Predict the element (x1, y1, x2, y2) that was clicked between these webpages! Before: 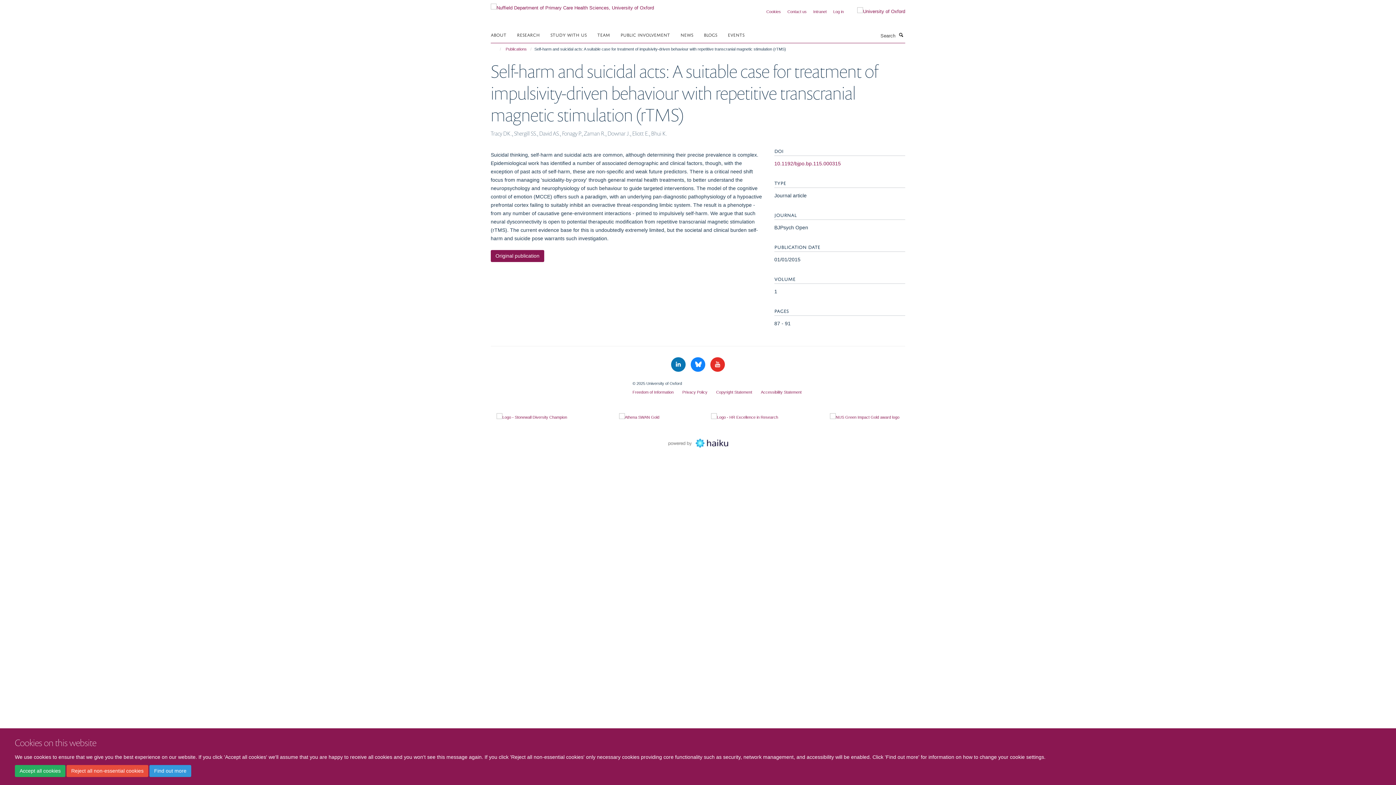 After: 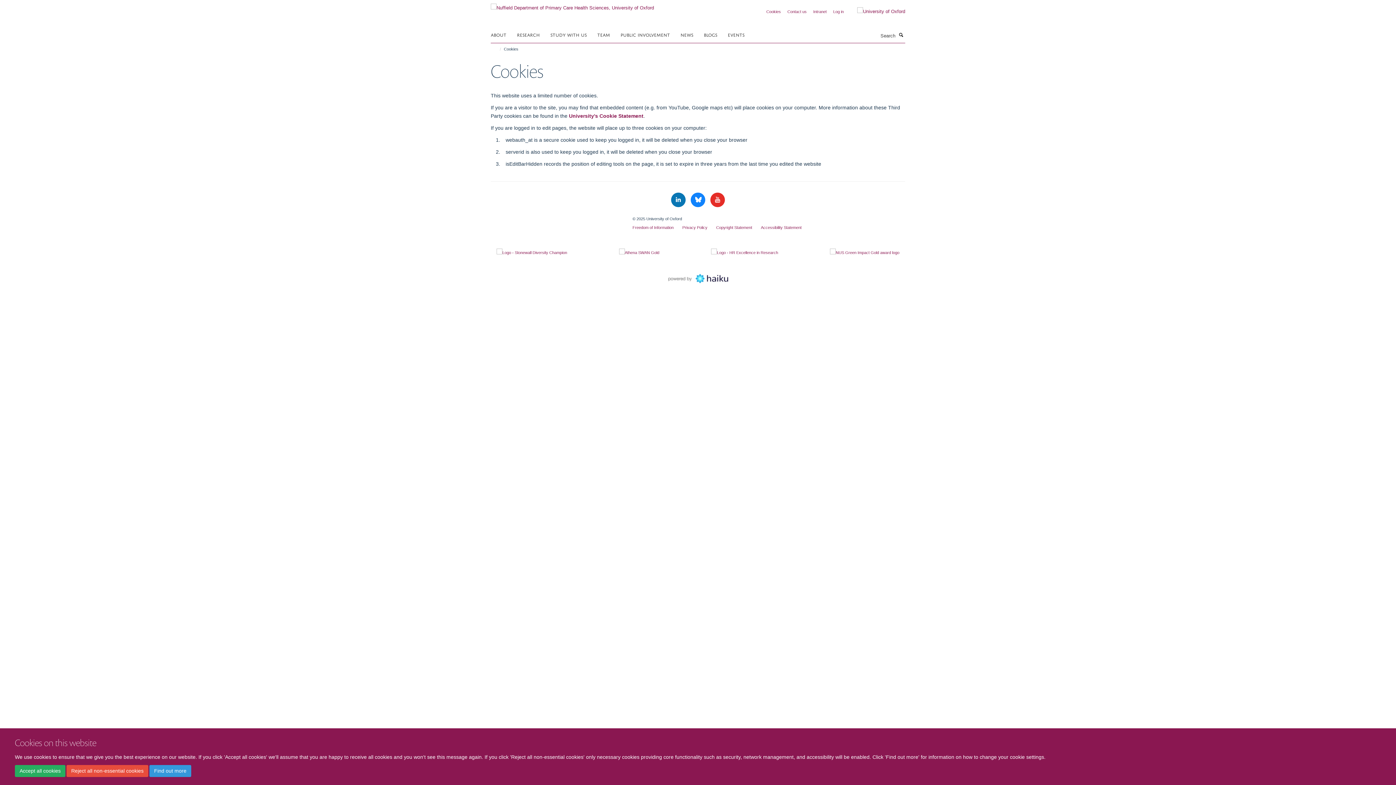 Action: label: Find out more bbox: (149, 765, 191, 777)